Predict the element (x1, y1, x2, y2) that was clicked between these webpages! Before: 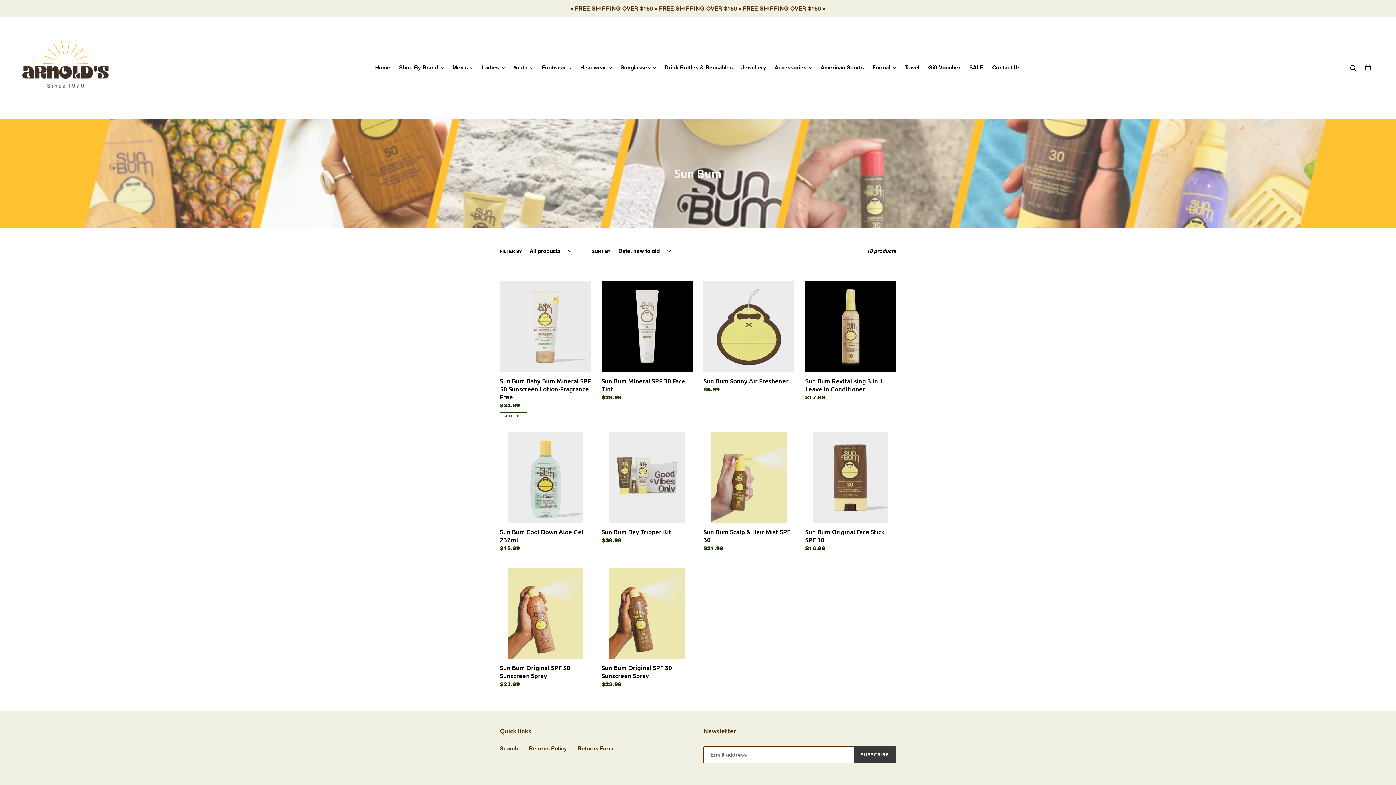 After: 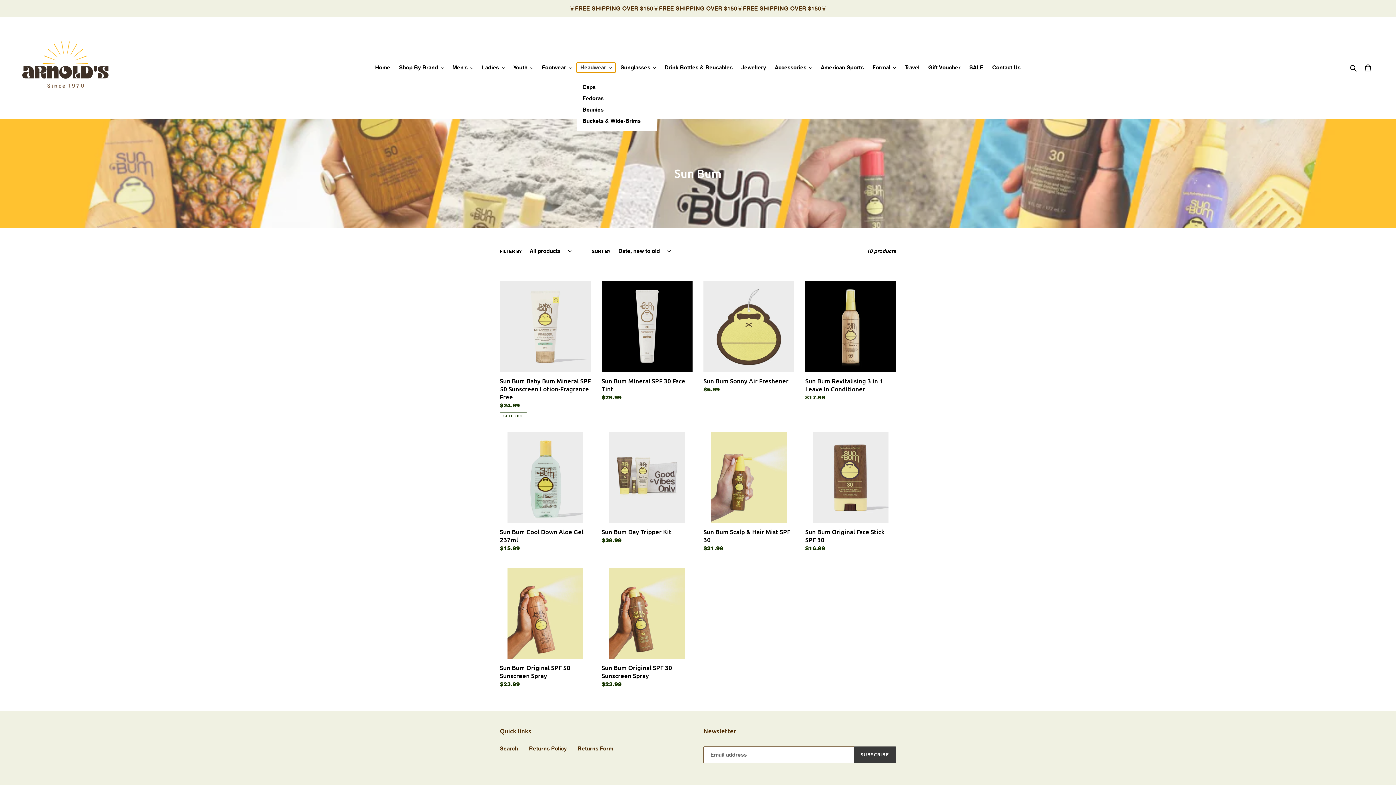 Action: label: Headwear bbox: (576, 62, 615, 72)